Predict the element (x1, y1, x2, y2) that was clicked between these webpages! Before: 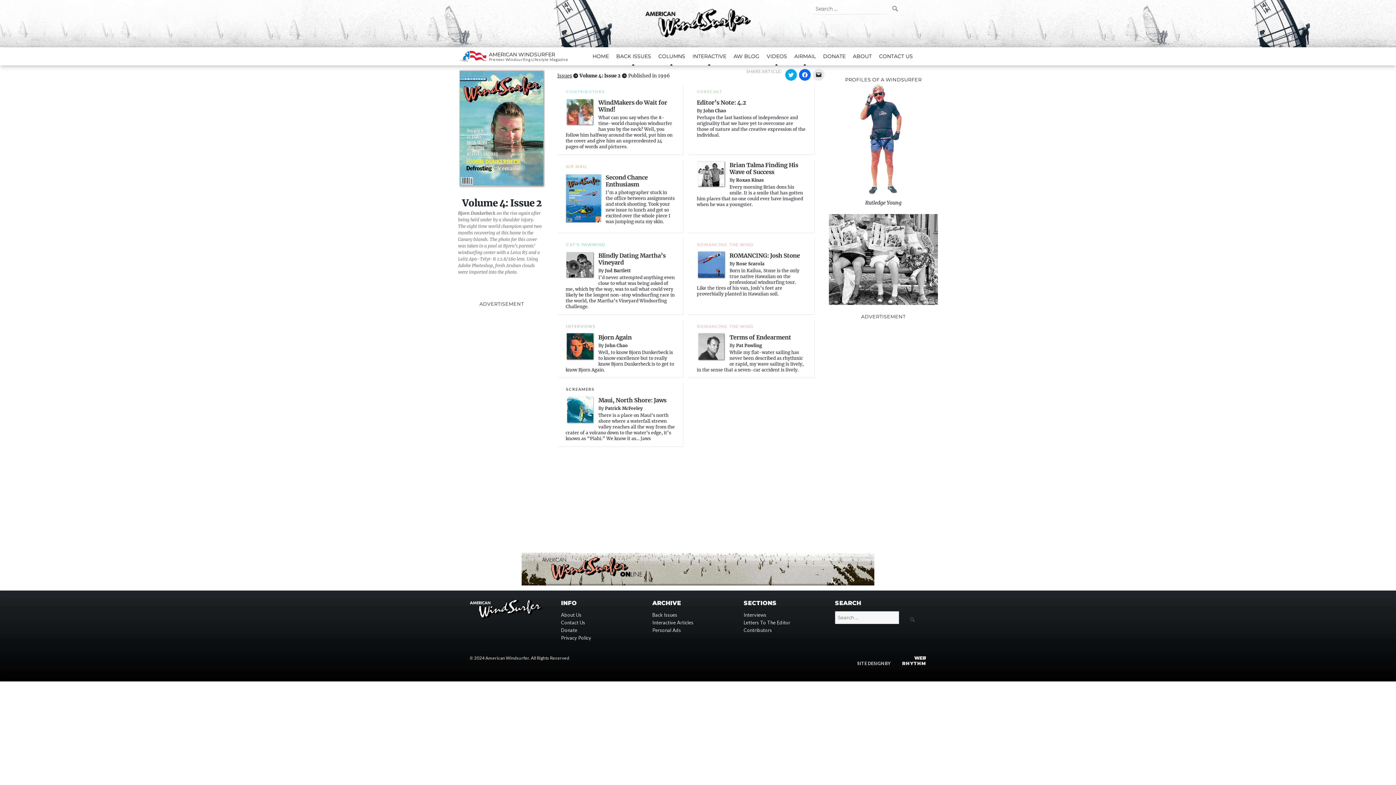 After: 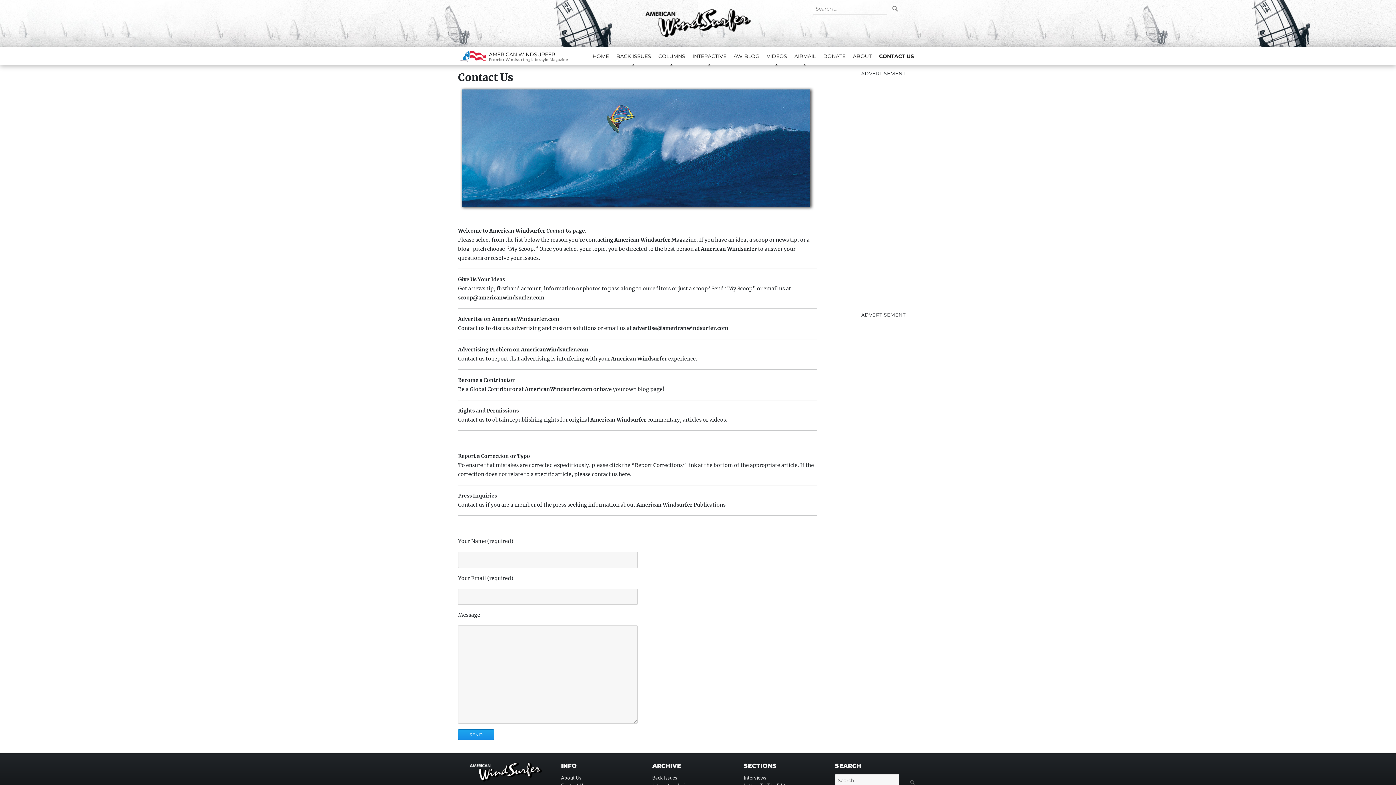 Action: bbox: (875, 47, 916, 65) label: CONTACT US